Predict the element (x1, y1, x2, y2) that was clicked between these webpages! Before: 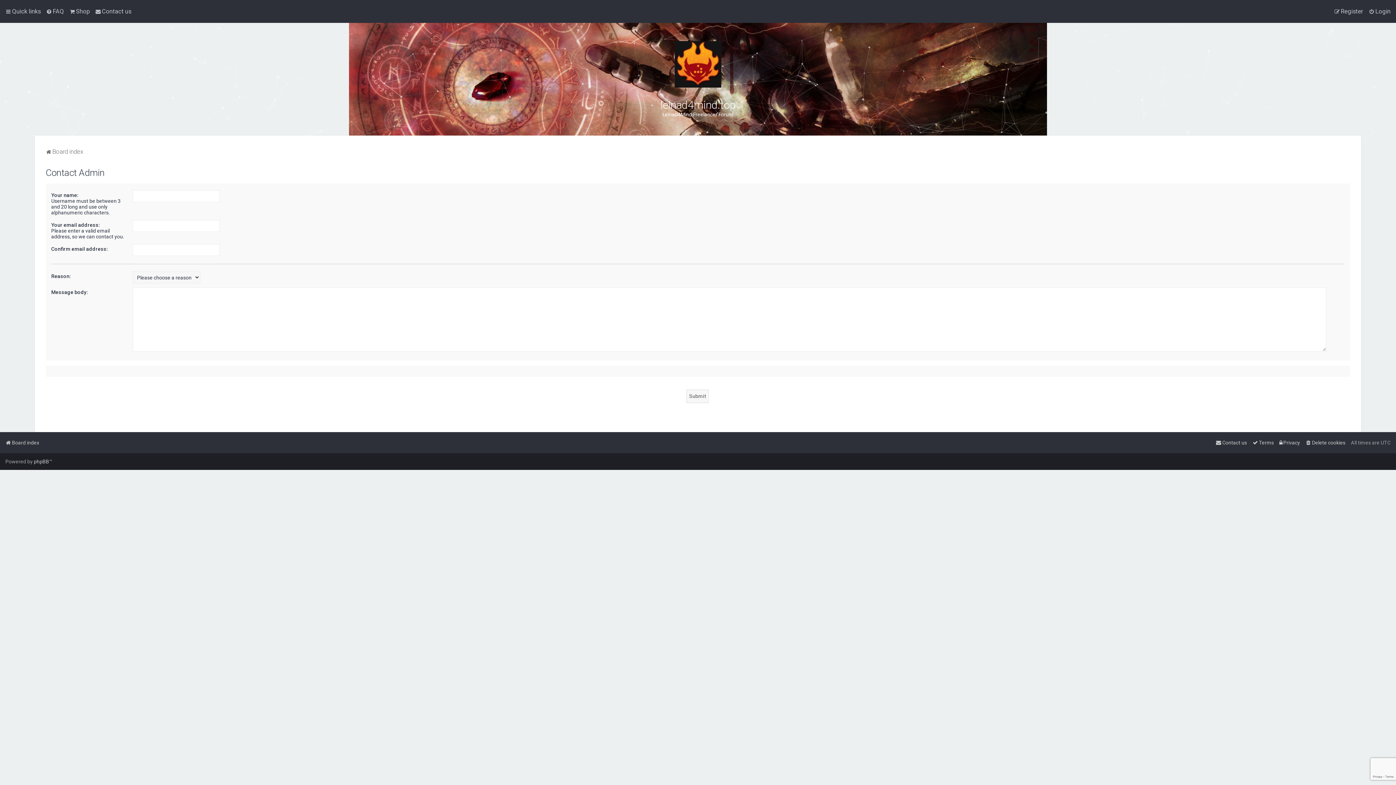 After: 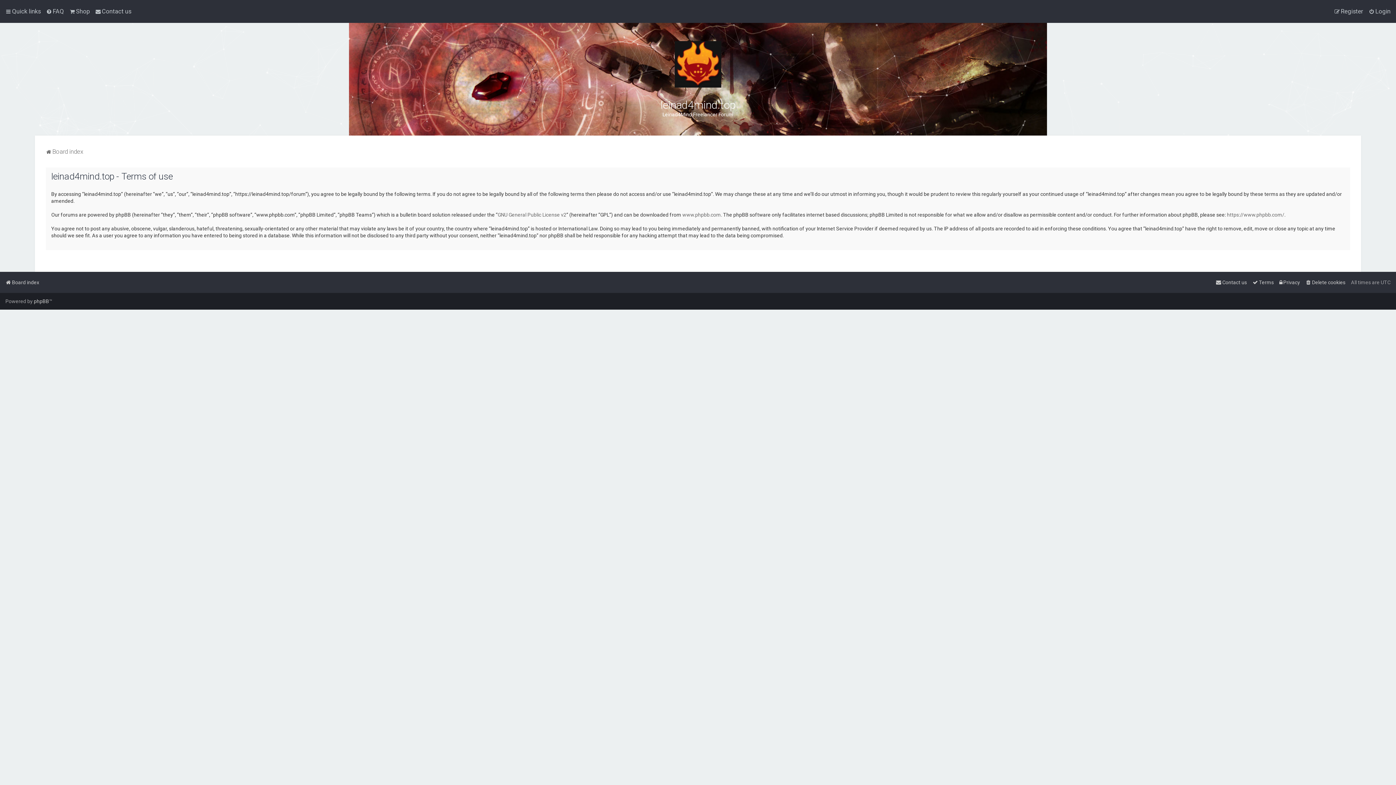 Action: bbox: (1252, 437, 1274, 448) label: Terms